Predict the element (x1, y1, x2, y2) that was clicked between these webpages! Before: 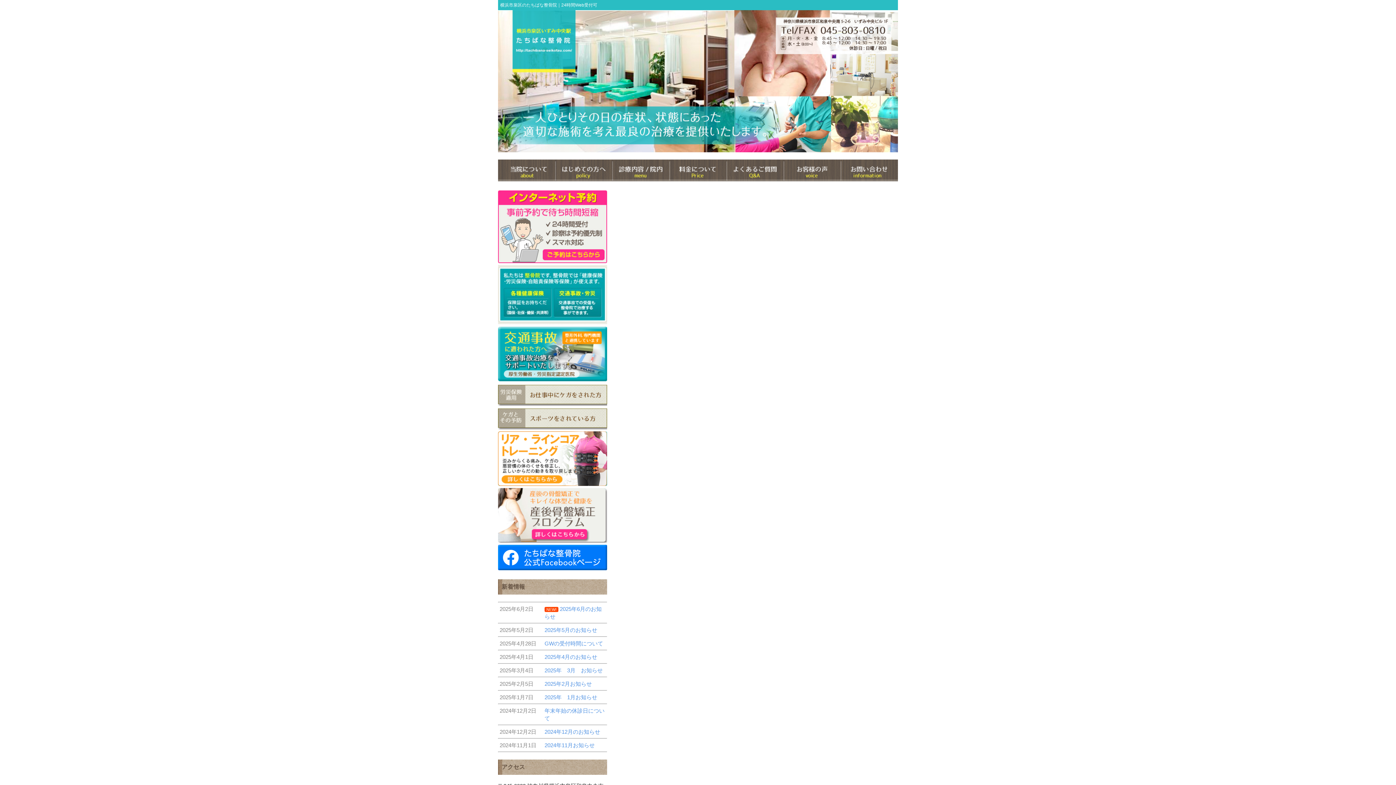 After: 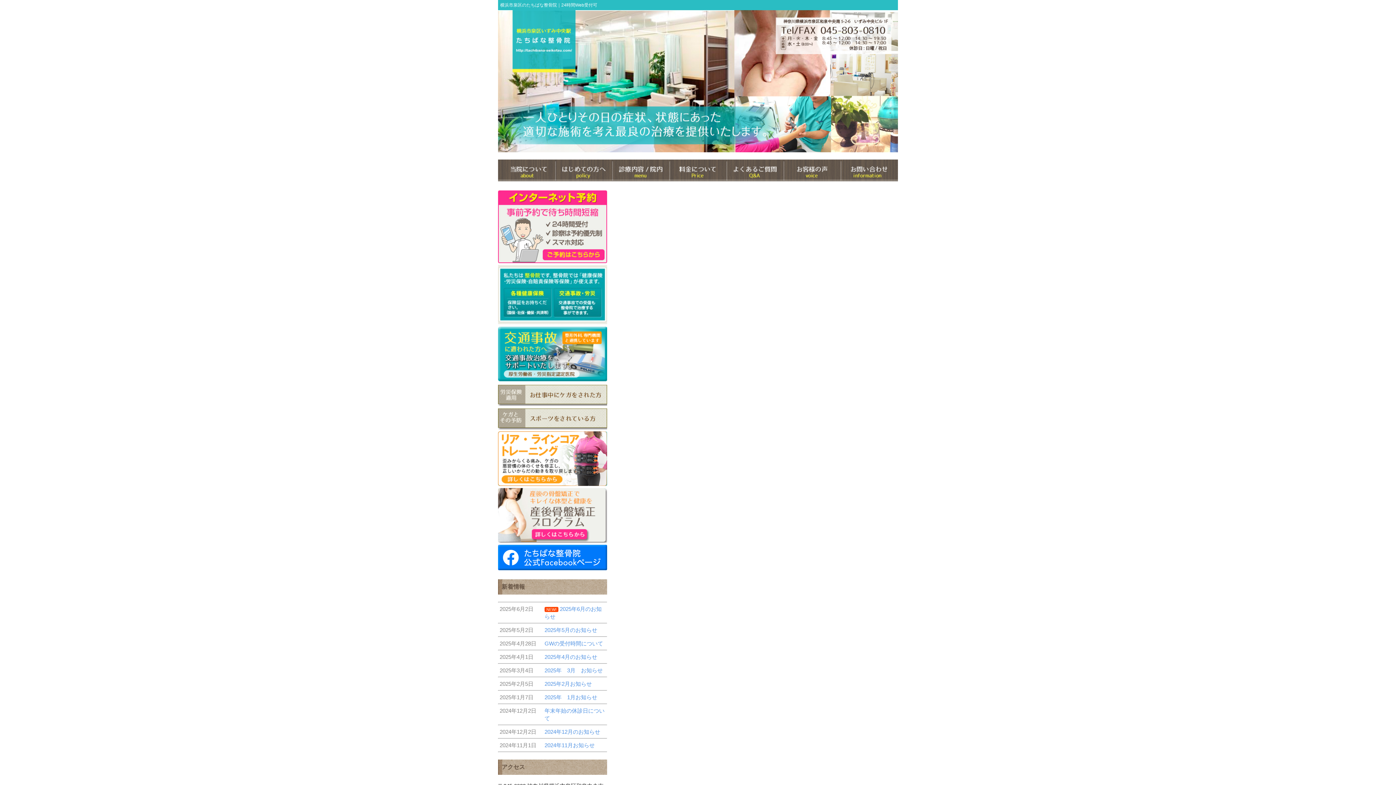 Action: bbox: (498, 258, 607, 264)